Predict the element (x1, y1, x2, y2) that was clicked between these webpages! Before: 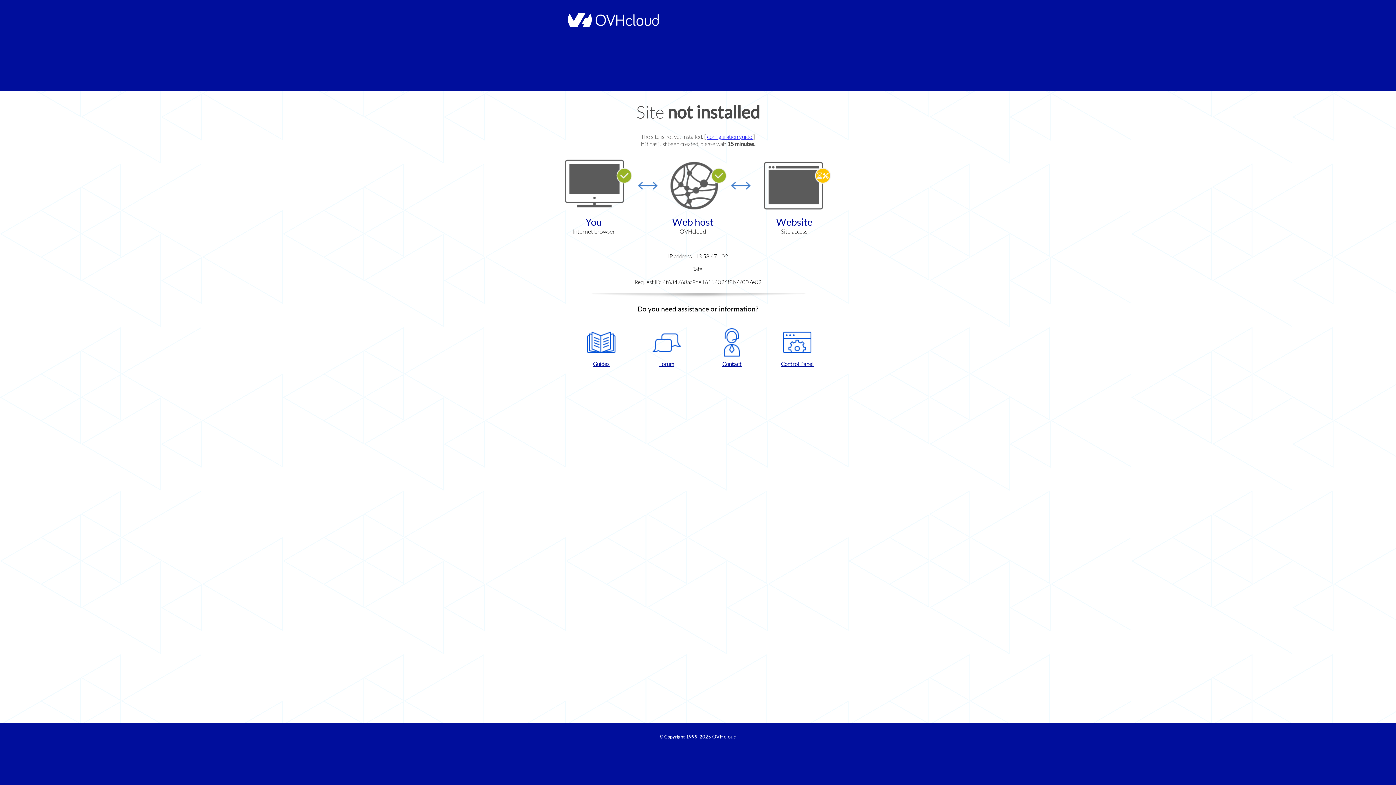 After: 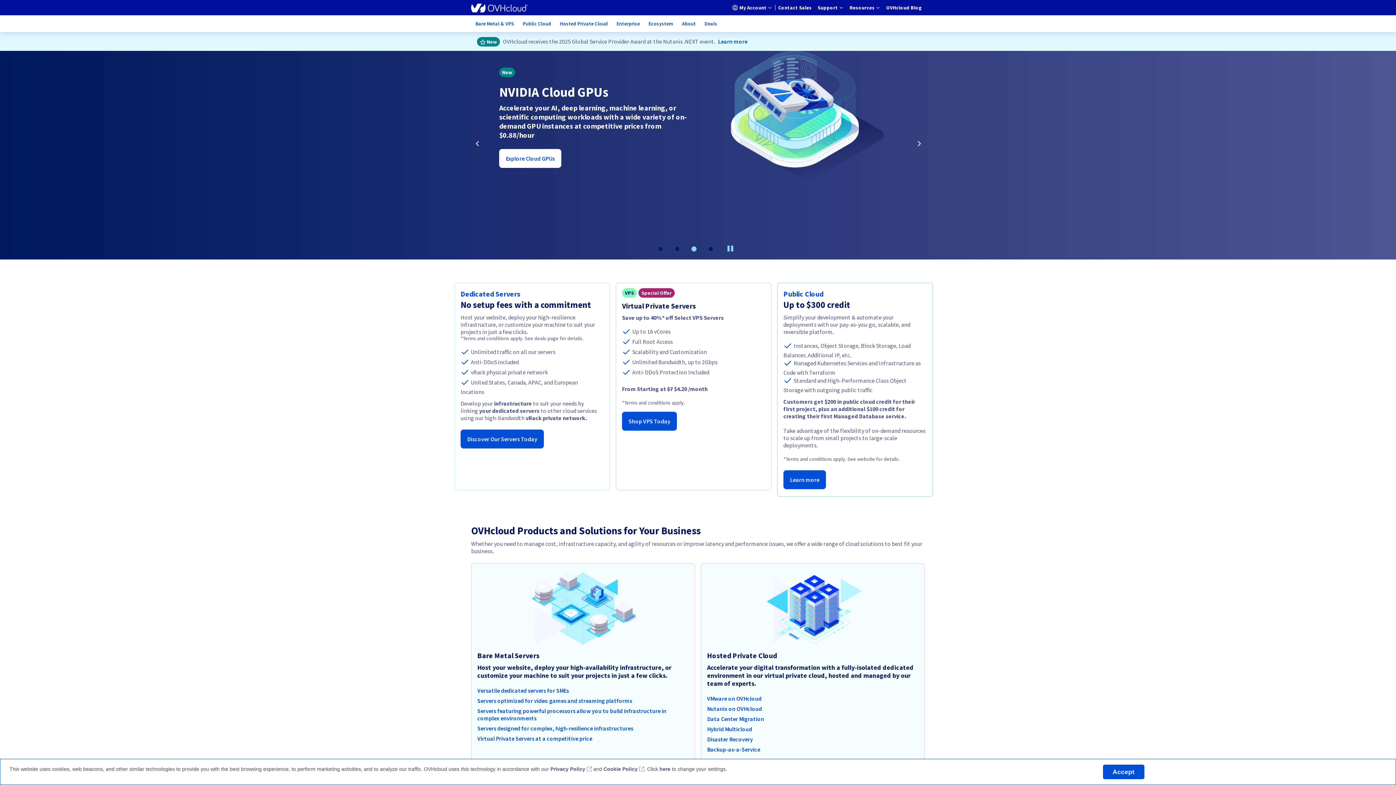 Action: bbox: (564, 22, 658, 28)